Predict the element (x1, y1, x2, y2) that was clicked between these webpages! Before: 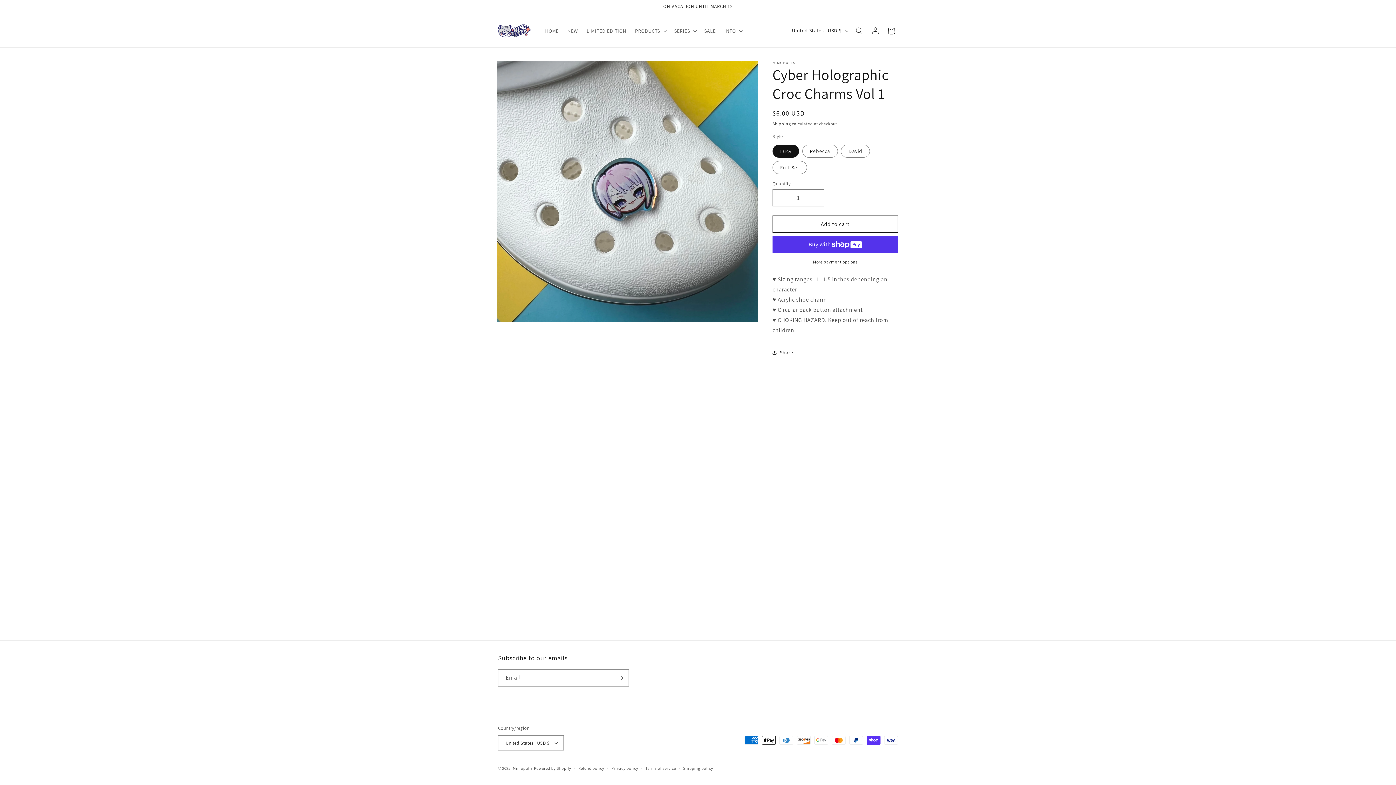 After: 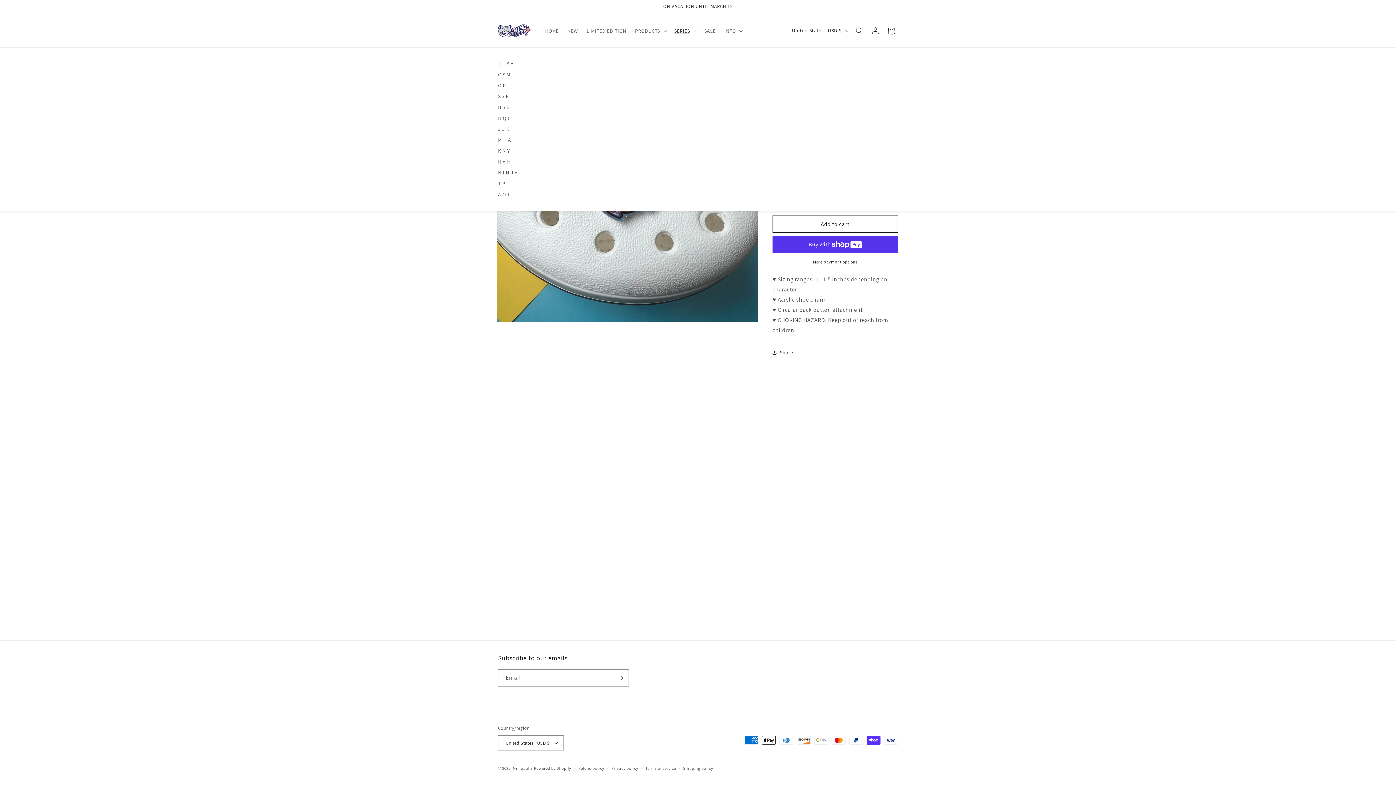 Action: label: SERIES bbox: (670, 23, 700, 38)